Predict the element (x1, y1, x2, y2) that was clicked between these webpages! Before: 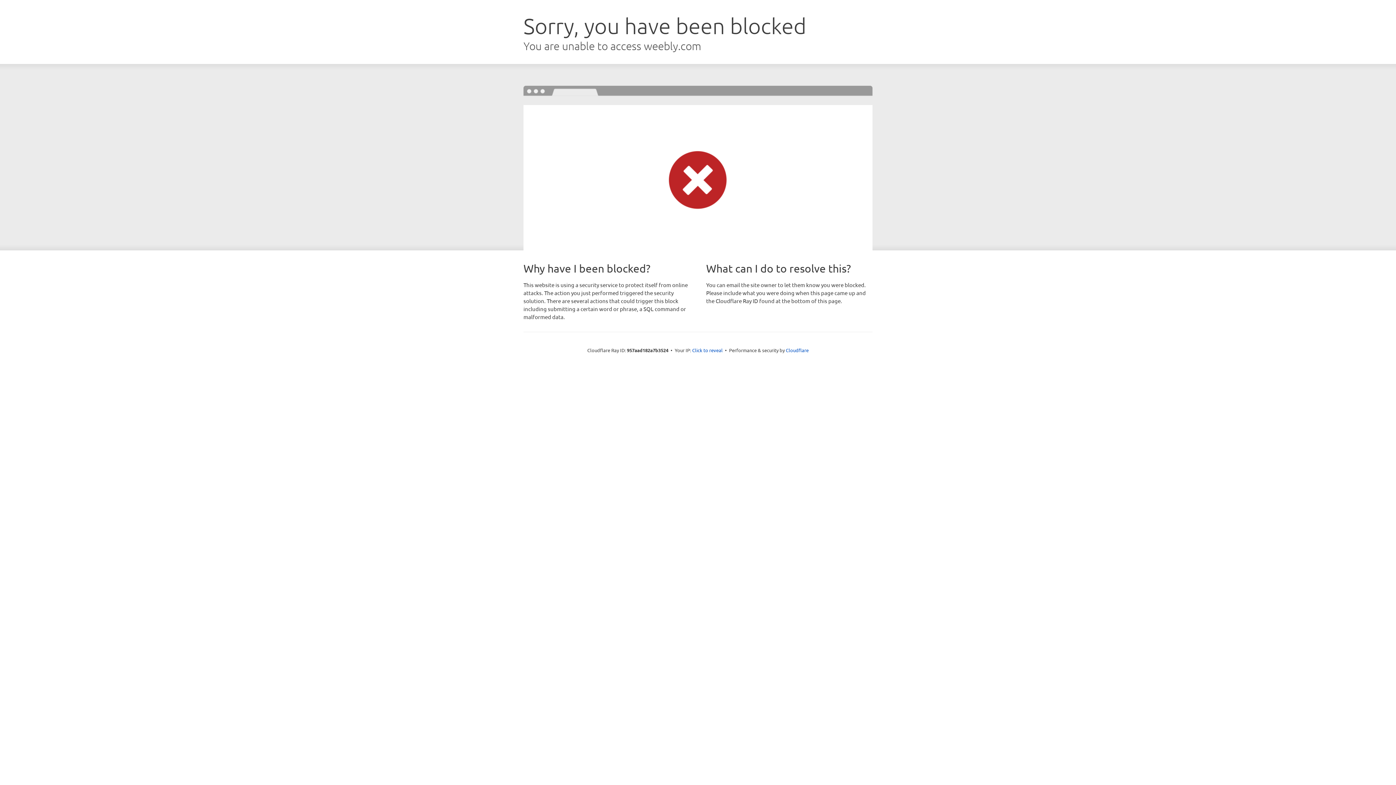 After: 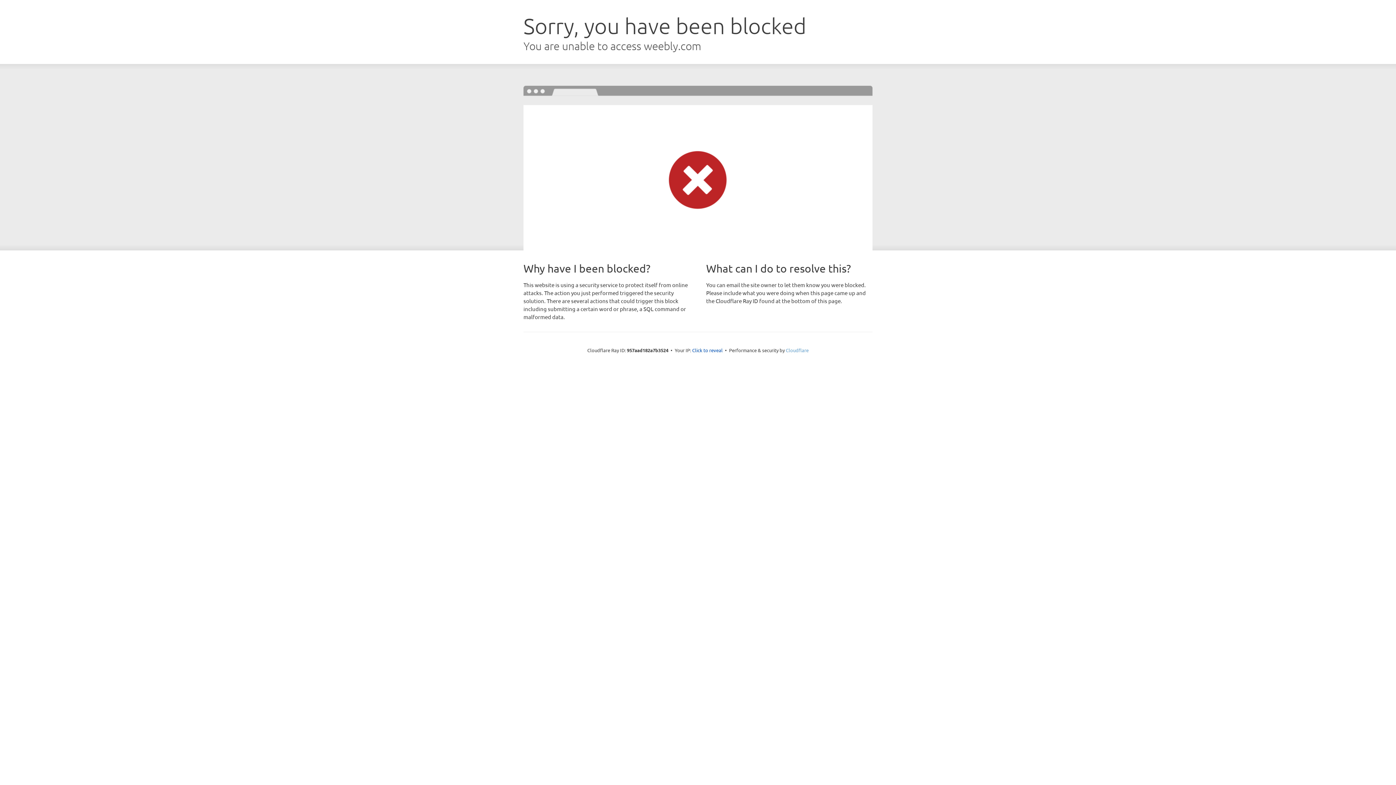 Action: label: Cloudflare bbox: (786, 347, 808, 353)